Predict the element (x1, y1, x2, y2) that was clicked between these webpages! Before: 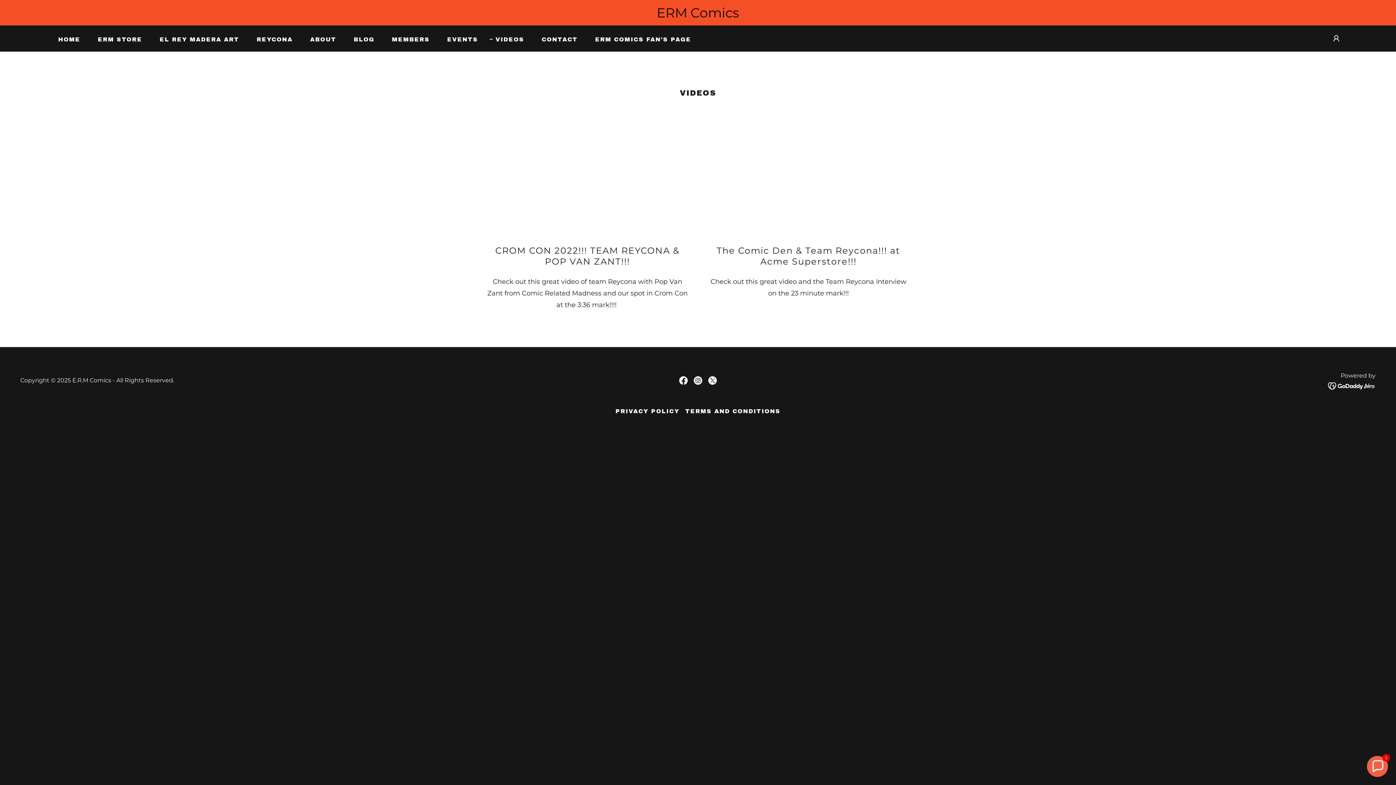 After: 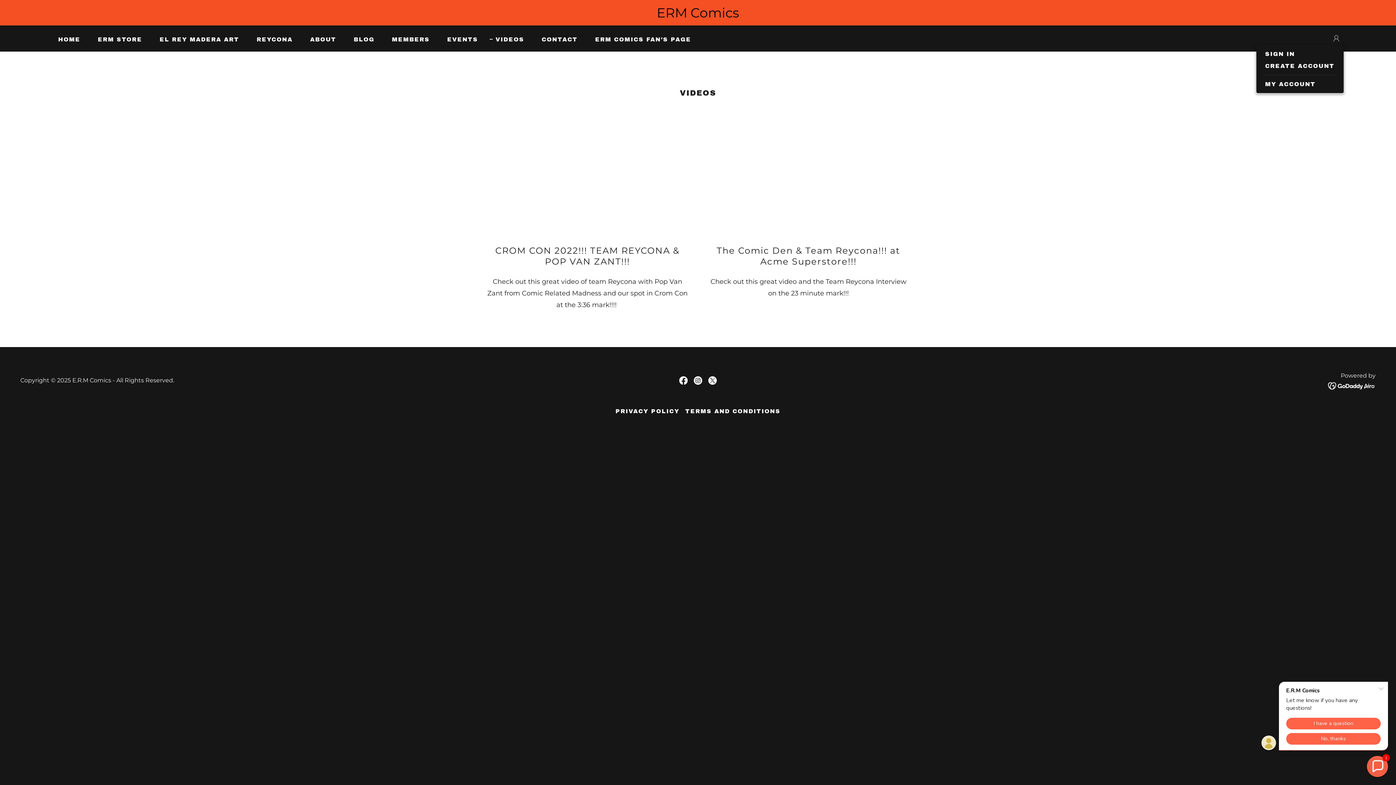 Action: bbox: (1329, 31, 1344, 45)